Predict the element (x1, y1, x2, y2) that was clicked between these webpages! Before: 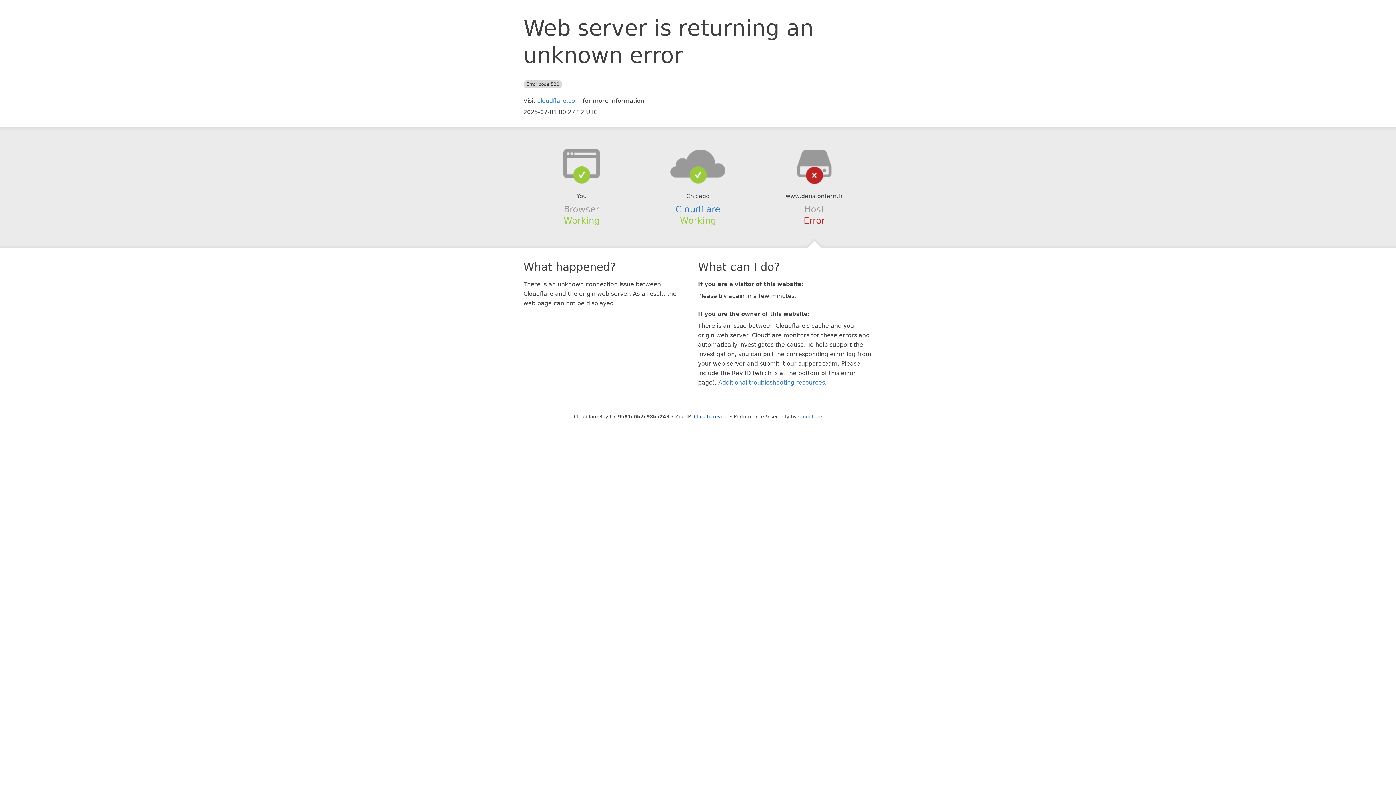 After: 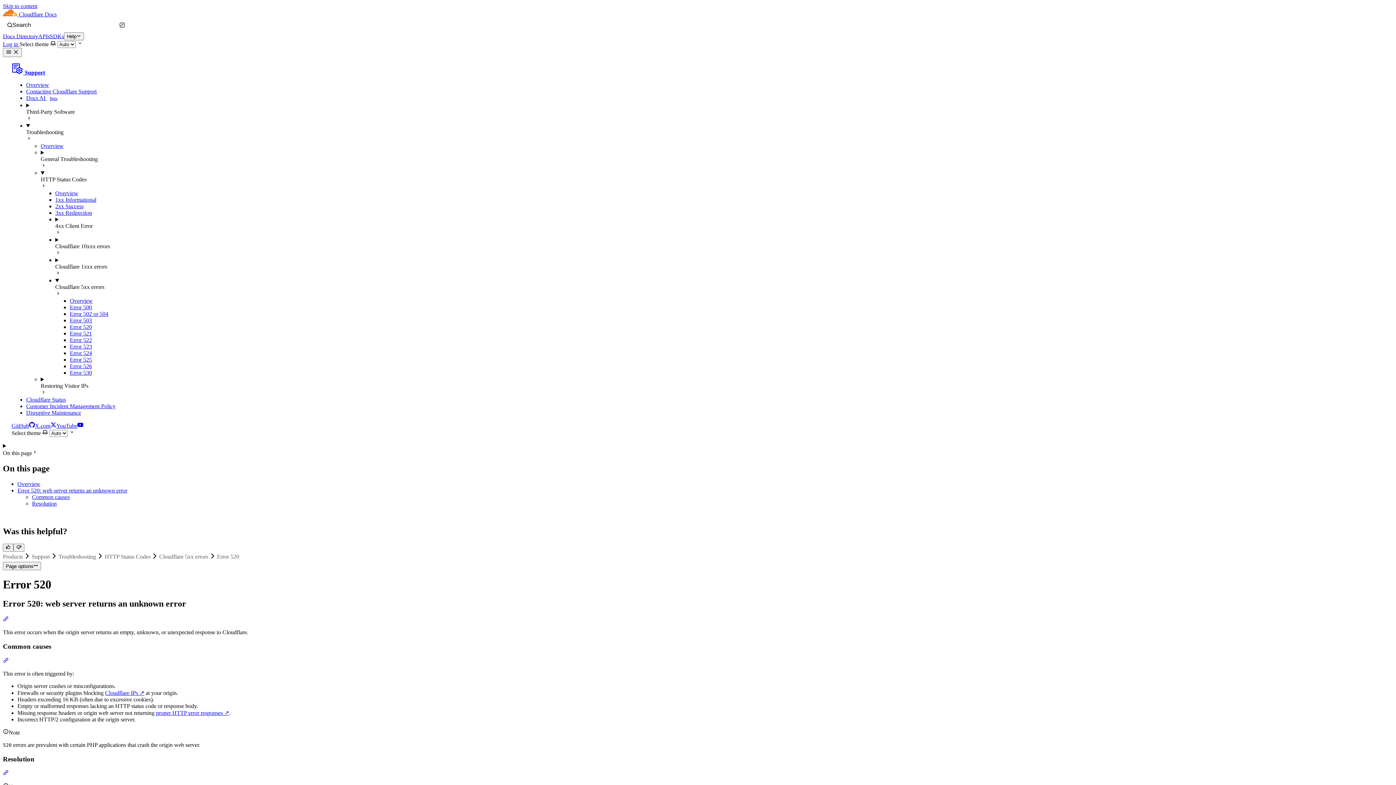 Action: bbox: (718, 379, 825, 386) label: Additional troubleshooting resources